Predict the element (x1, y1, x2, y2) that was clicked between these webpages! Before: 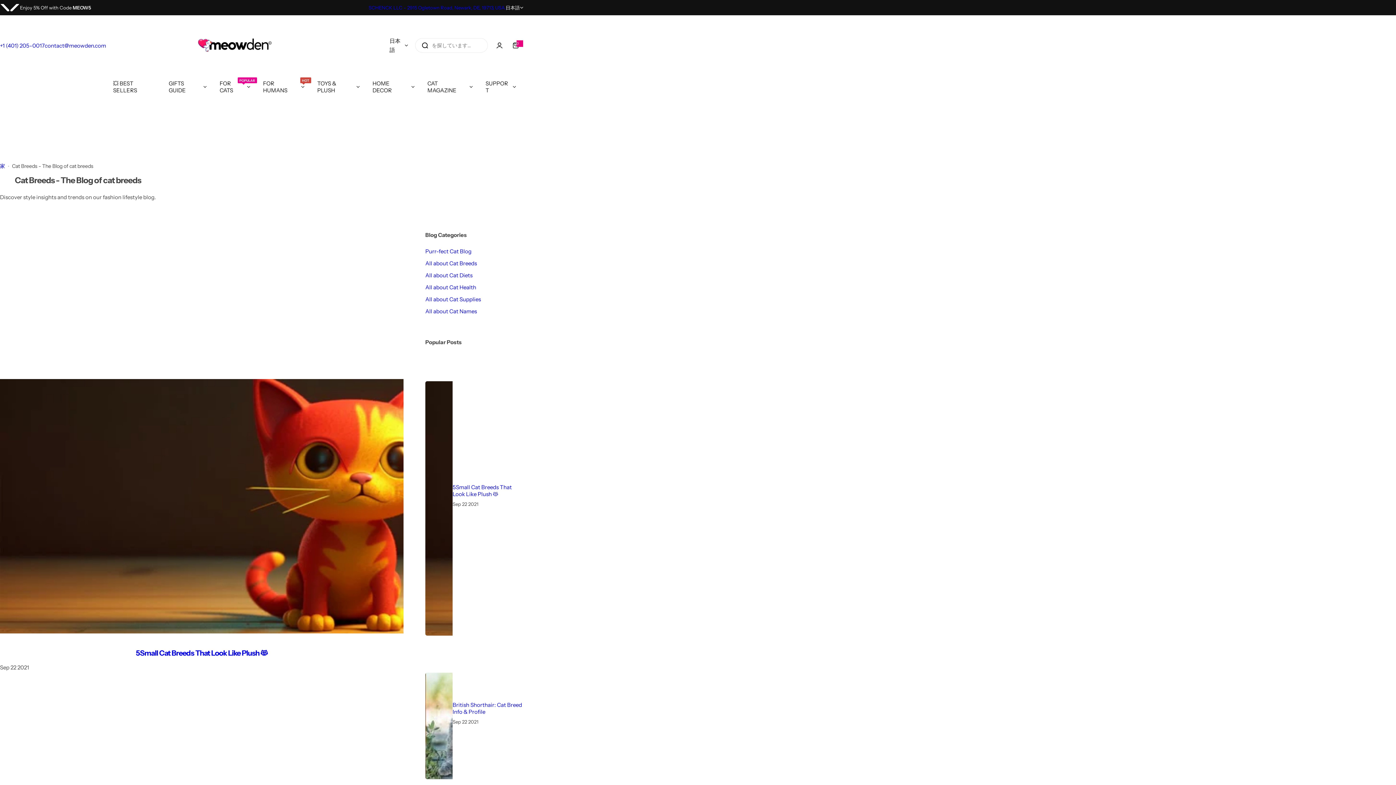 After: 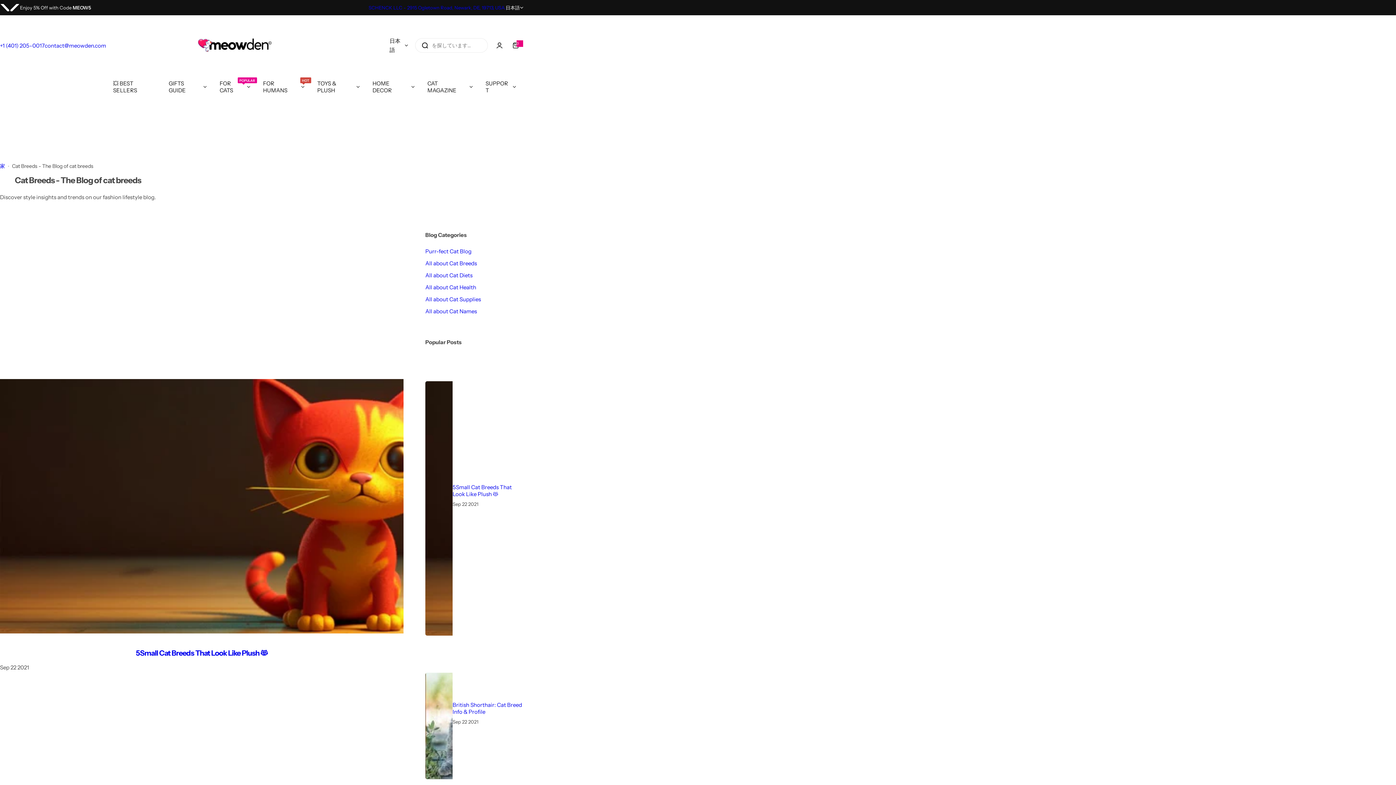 Action: bbox: (368, 3, 505, 11) label: SCHENCK LLC - 2915 Ogletown Road, Newark, DE, 19713, USA.